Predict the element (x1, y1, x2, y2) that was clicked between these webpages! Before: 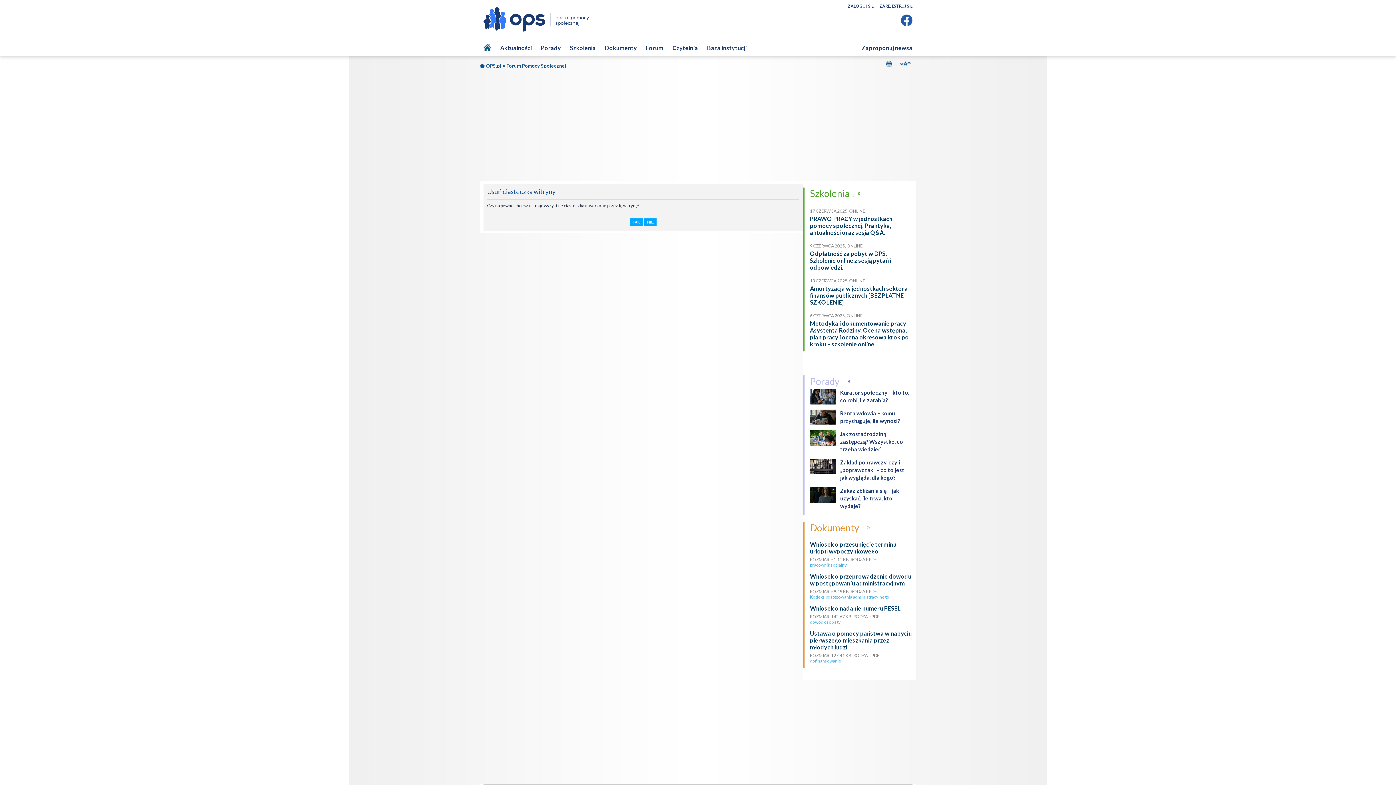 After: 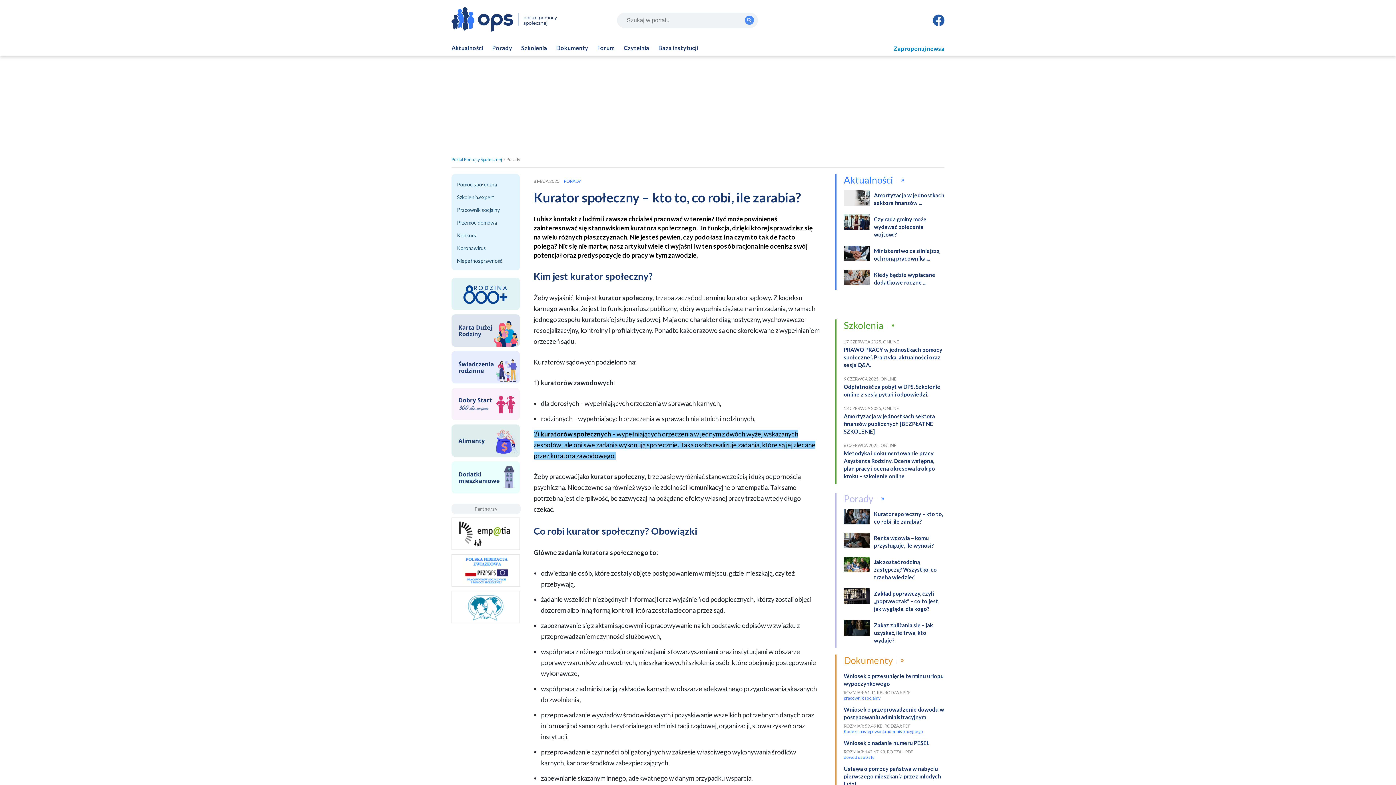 Action: bbox: (810, 401, 836, 405)